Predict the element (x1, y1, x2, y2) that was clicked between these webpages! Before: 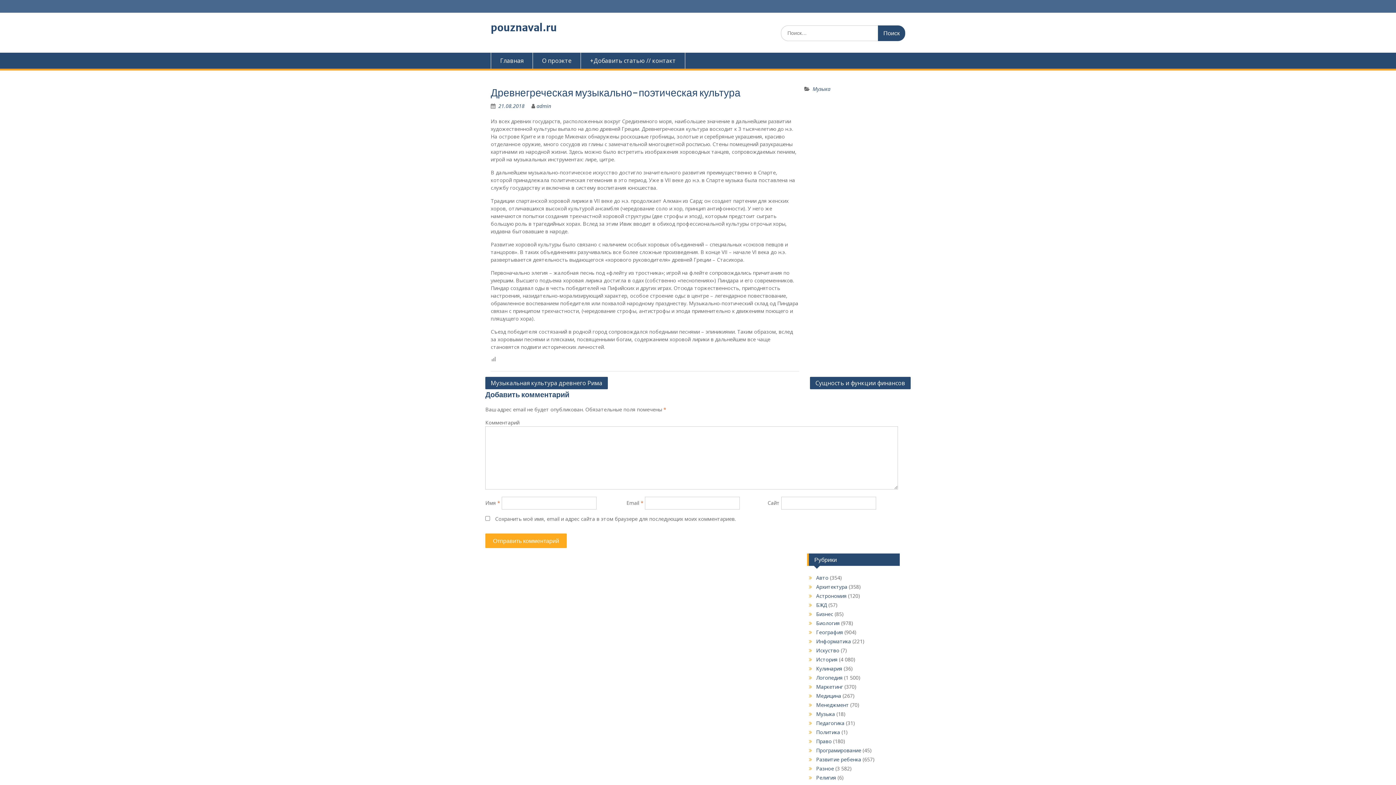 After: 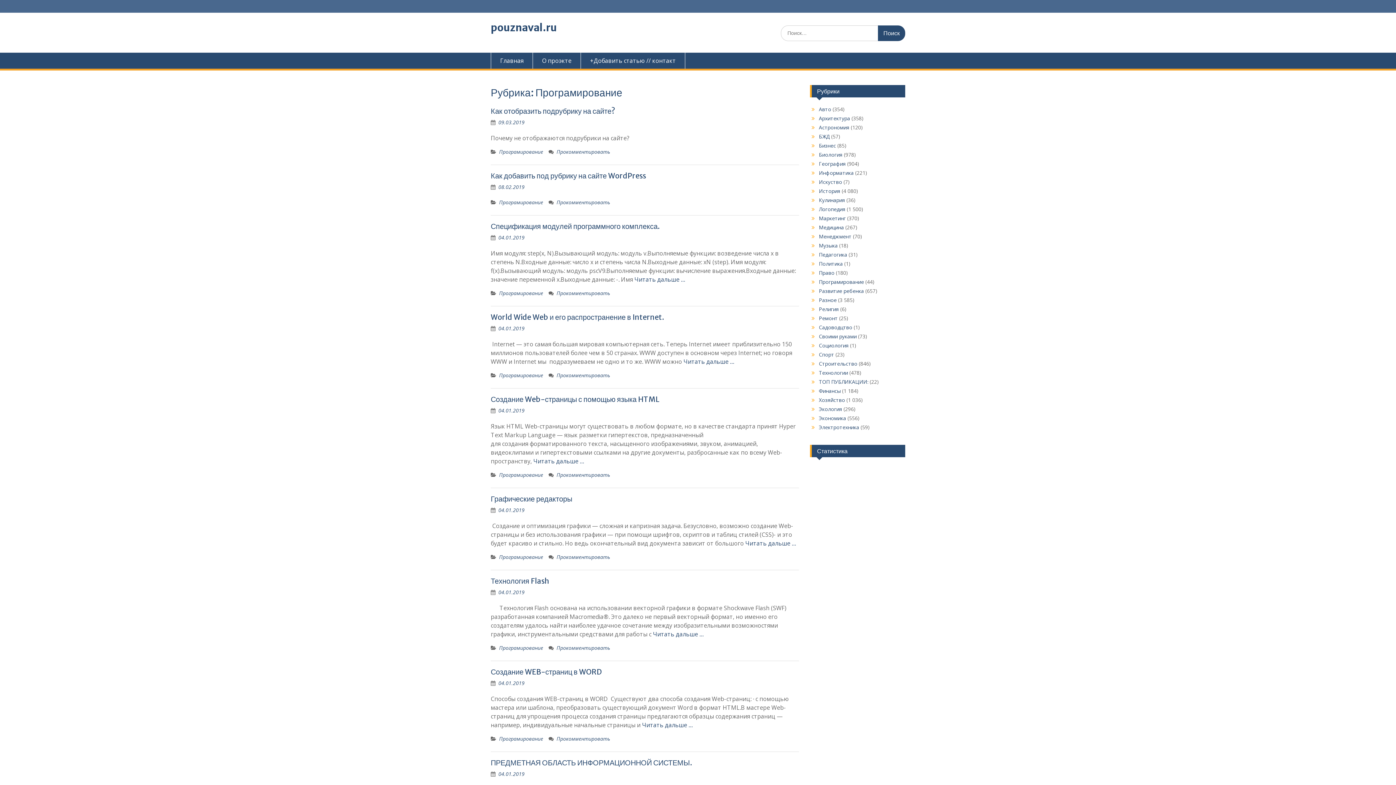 Action: label: Програмирование bbox: (816, 747, 861, 754)